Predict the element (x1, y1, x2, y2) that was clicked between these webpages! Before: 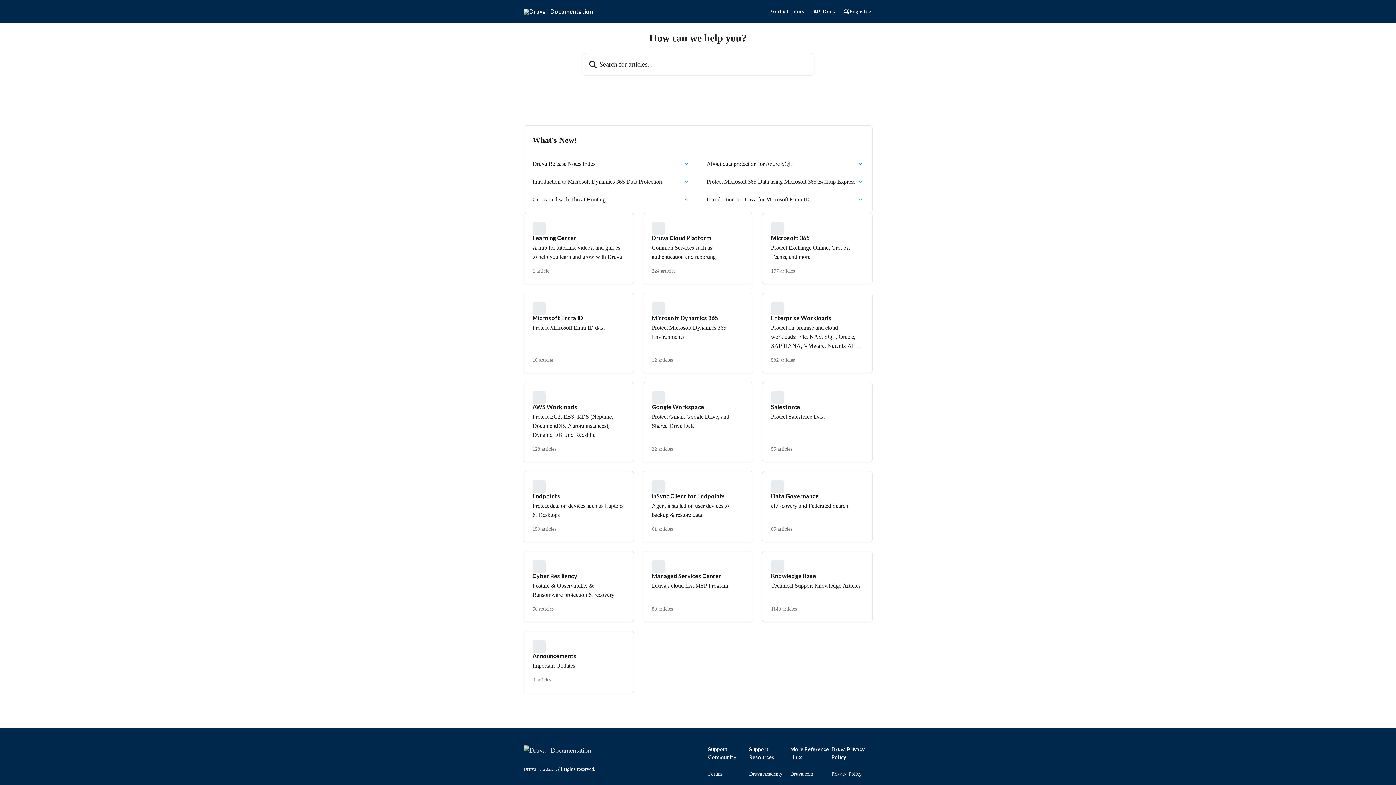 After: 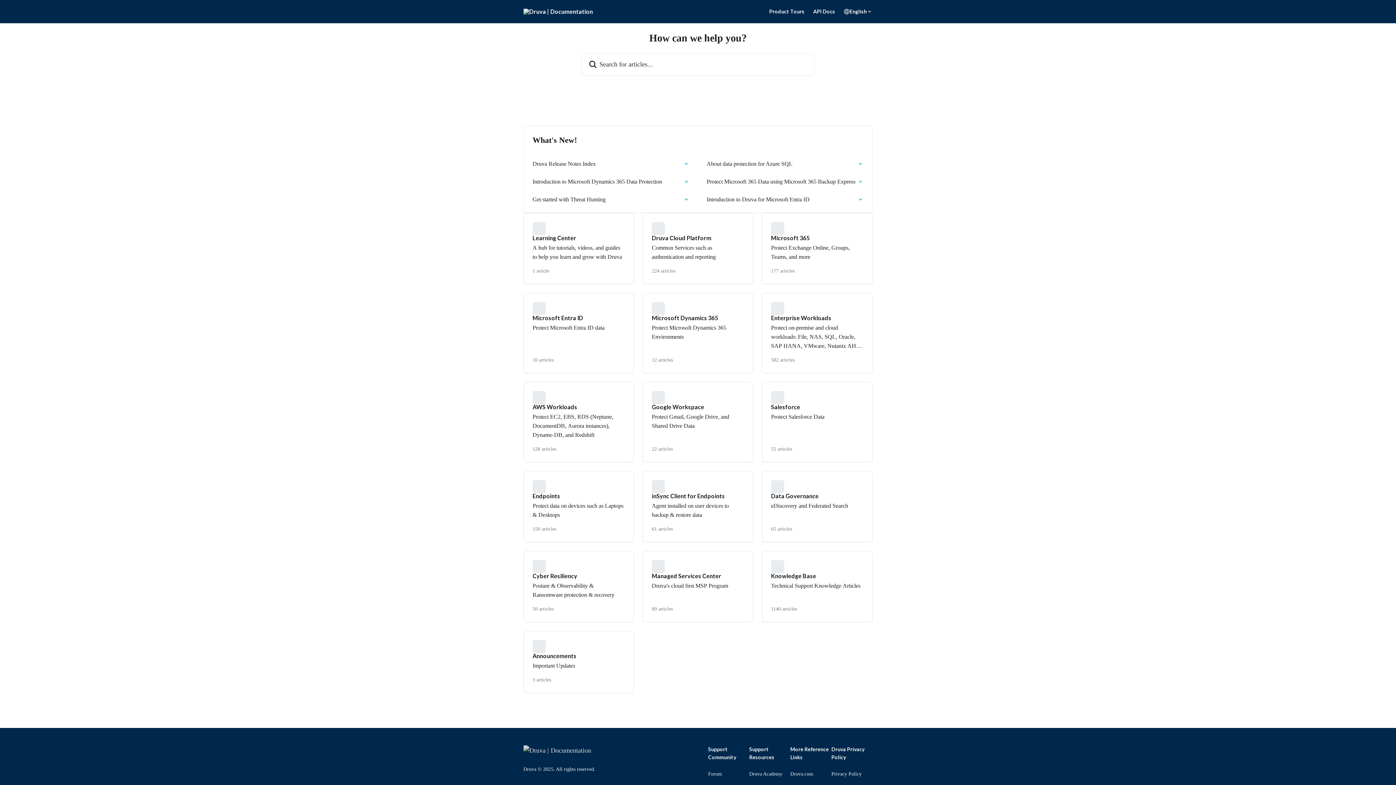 Action: label: Druva.com bbox: (790, 771, 813, 777)